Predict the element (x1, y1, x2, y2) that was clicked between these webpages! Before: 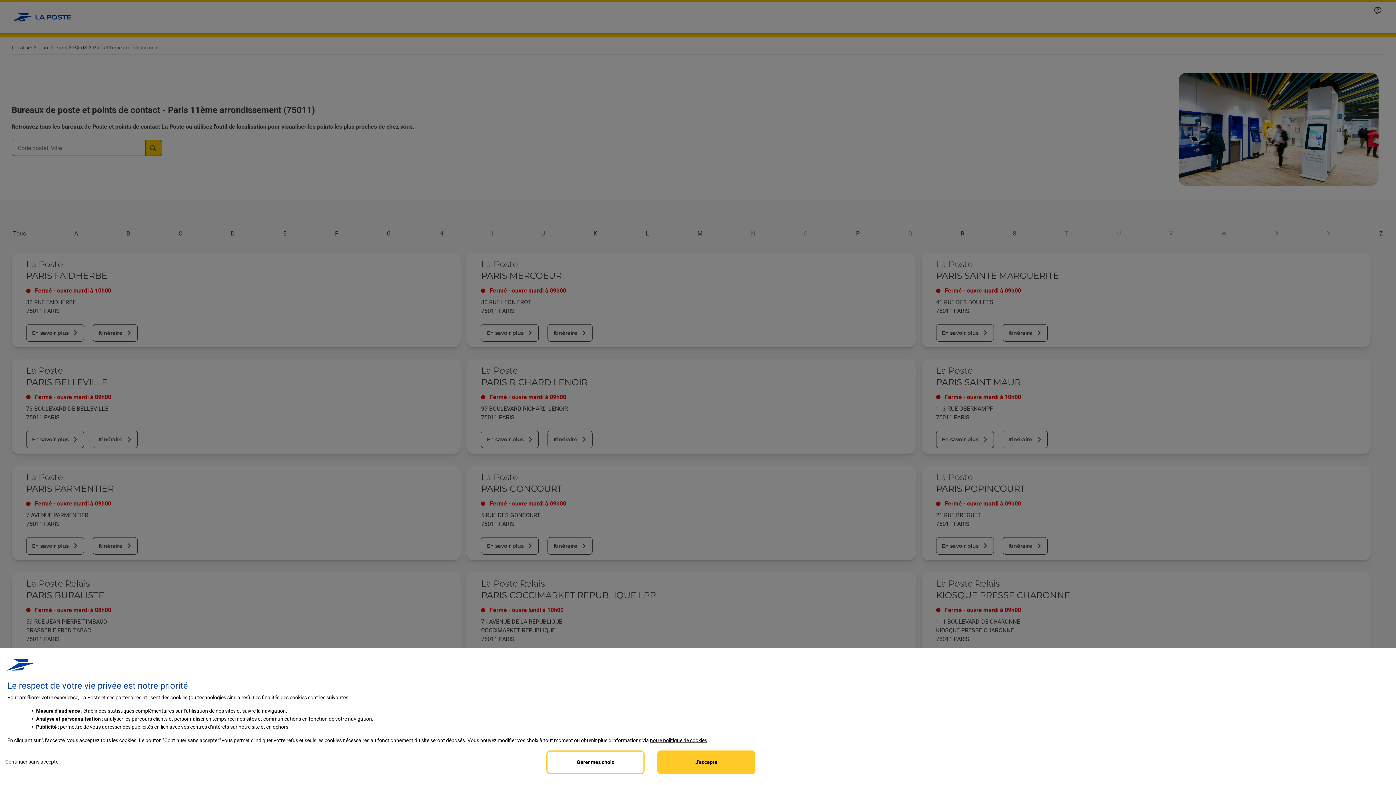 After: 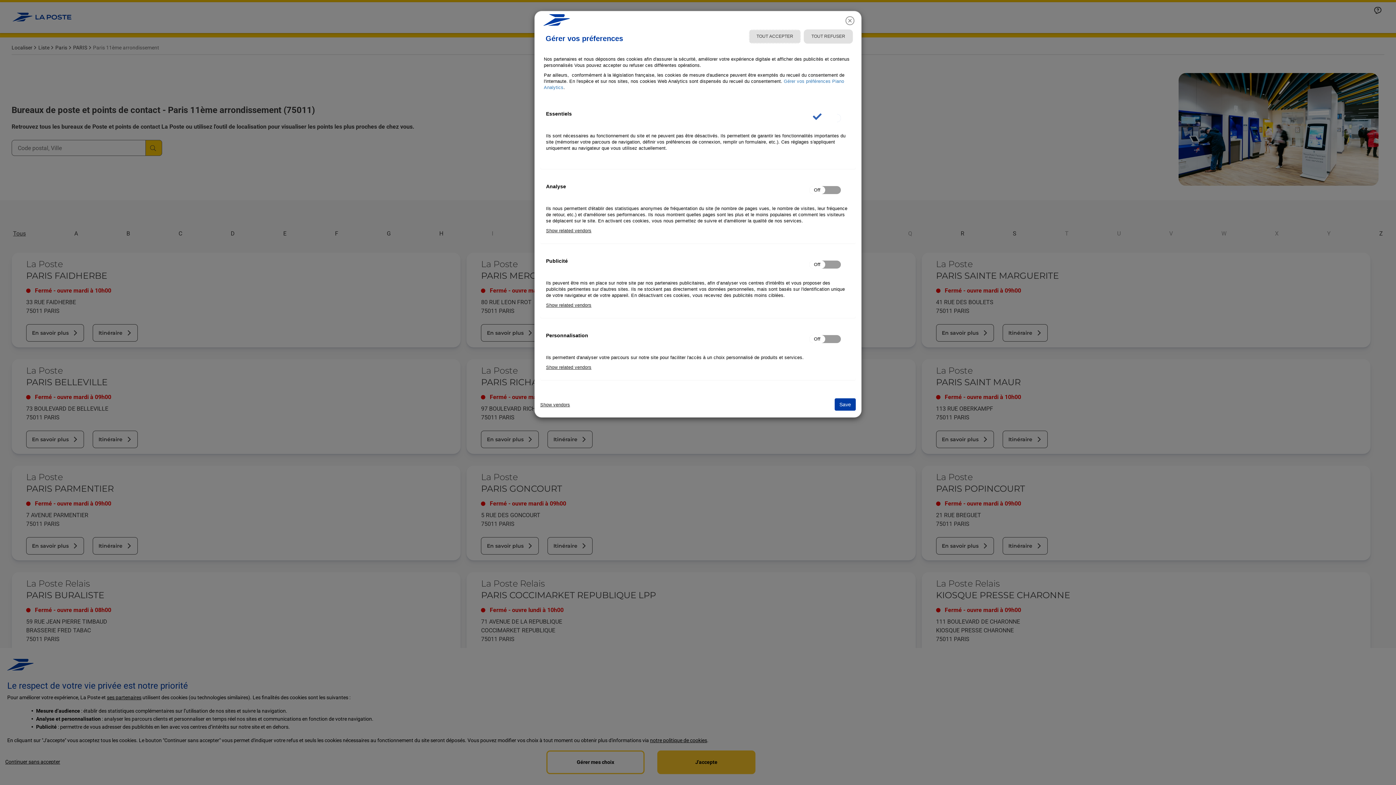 Action: bbox: (106, 694, 141, 700) label:  partenaires